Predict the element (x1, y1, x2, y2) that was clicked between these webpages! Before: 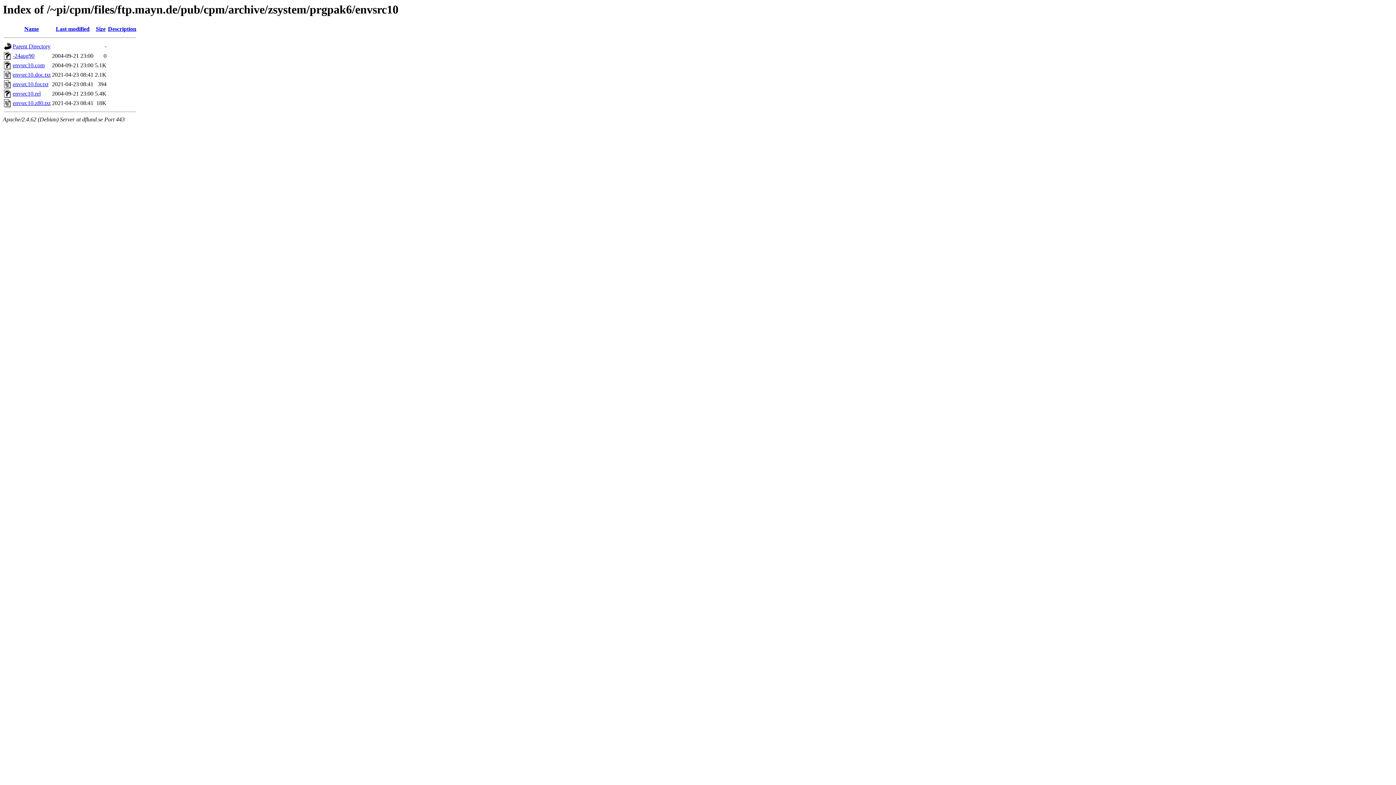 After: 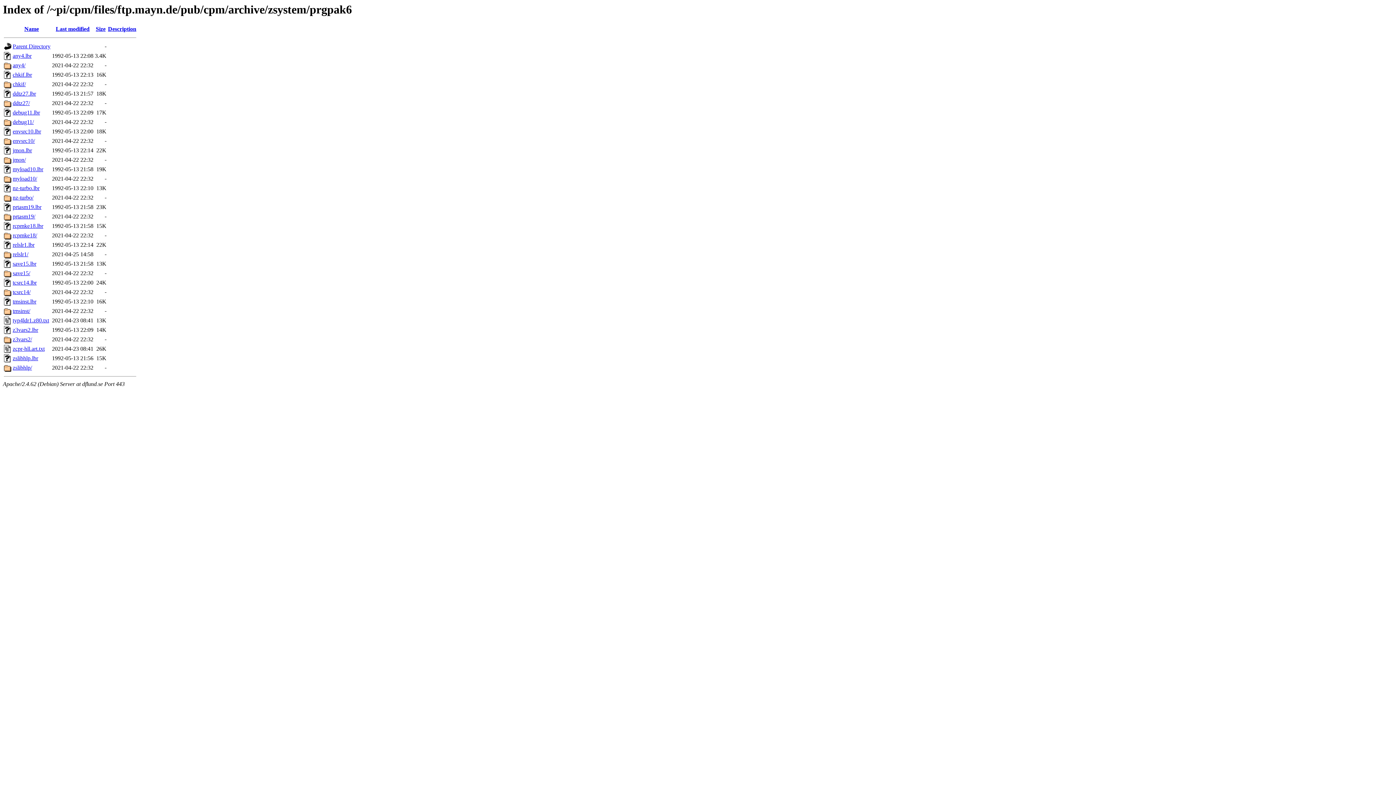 Action: bbox: (12, 43, 50, 49) label: Parent Directory